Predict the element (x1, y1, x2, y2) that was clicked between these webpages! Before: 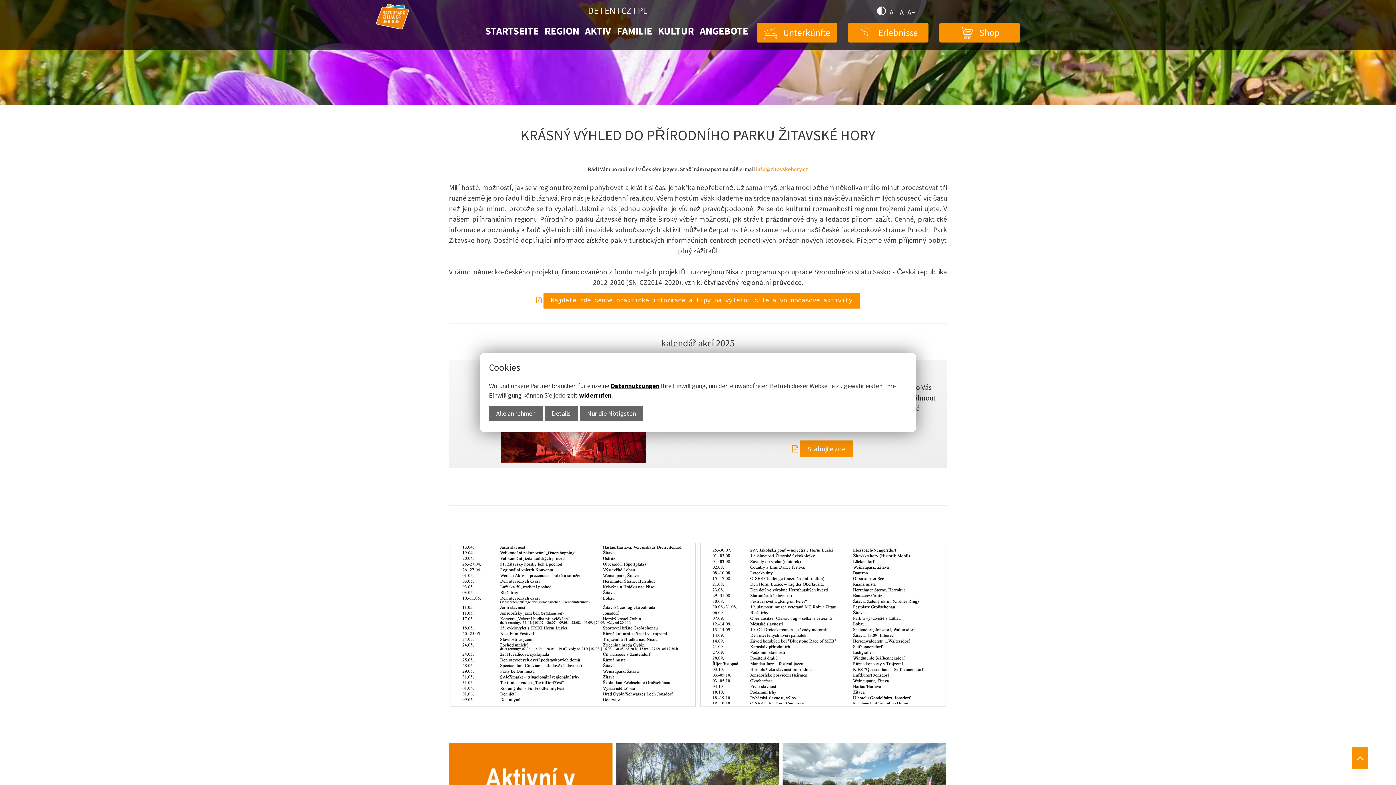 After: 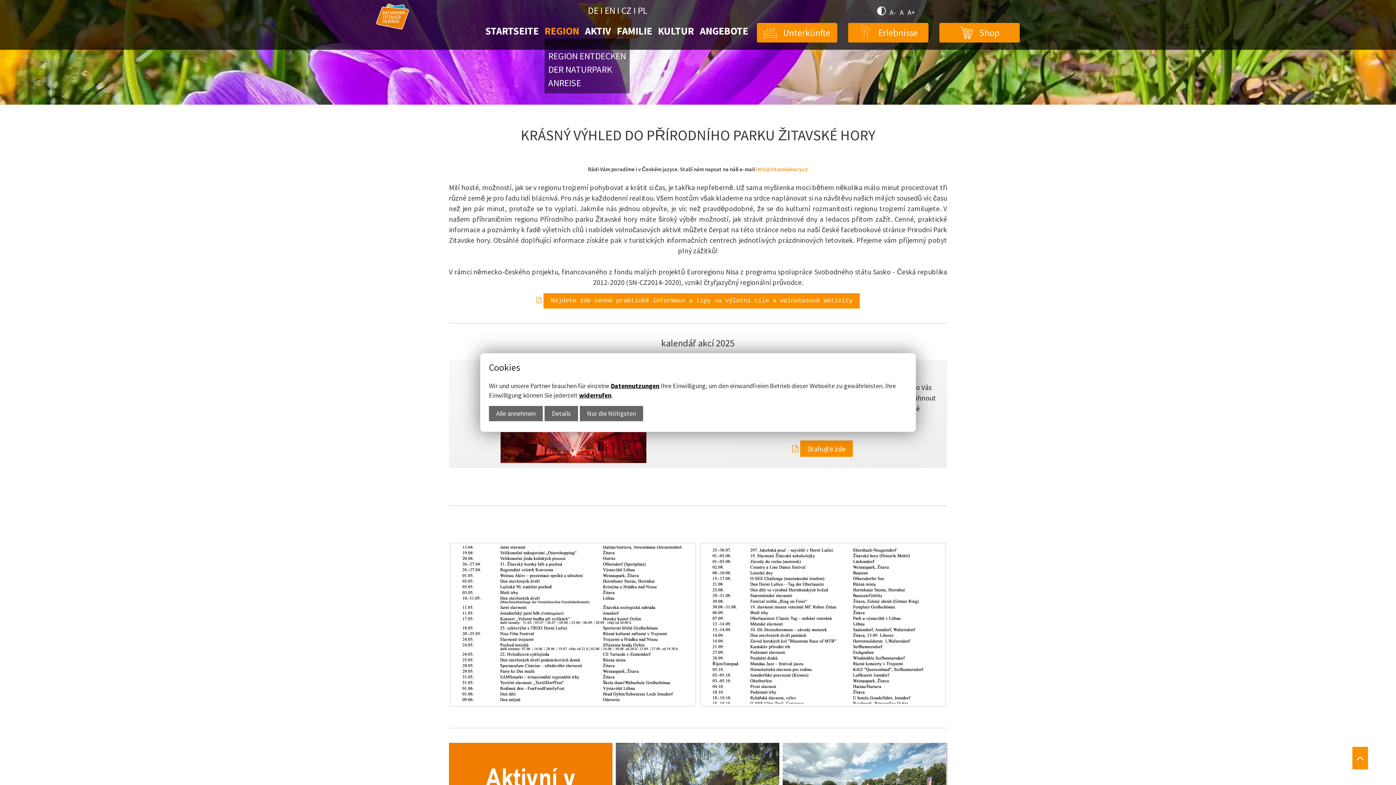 Action: bbox: (544, 23, 579, 38) label: REGION